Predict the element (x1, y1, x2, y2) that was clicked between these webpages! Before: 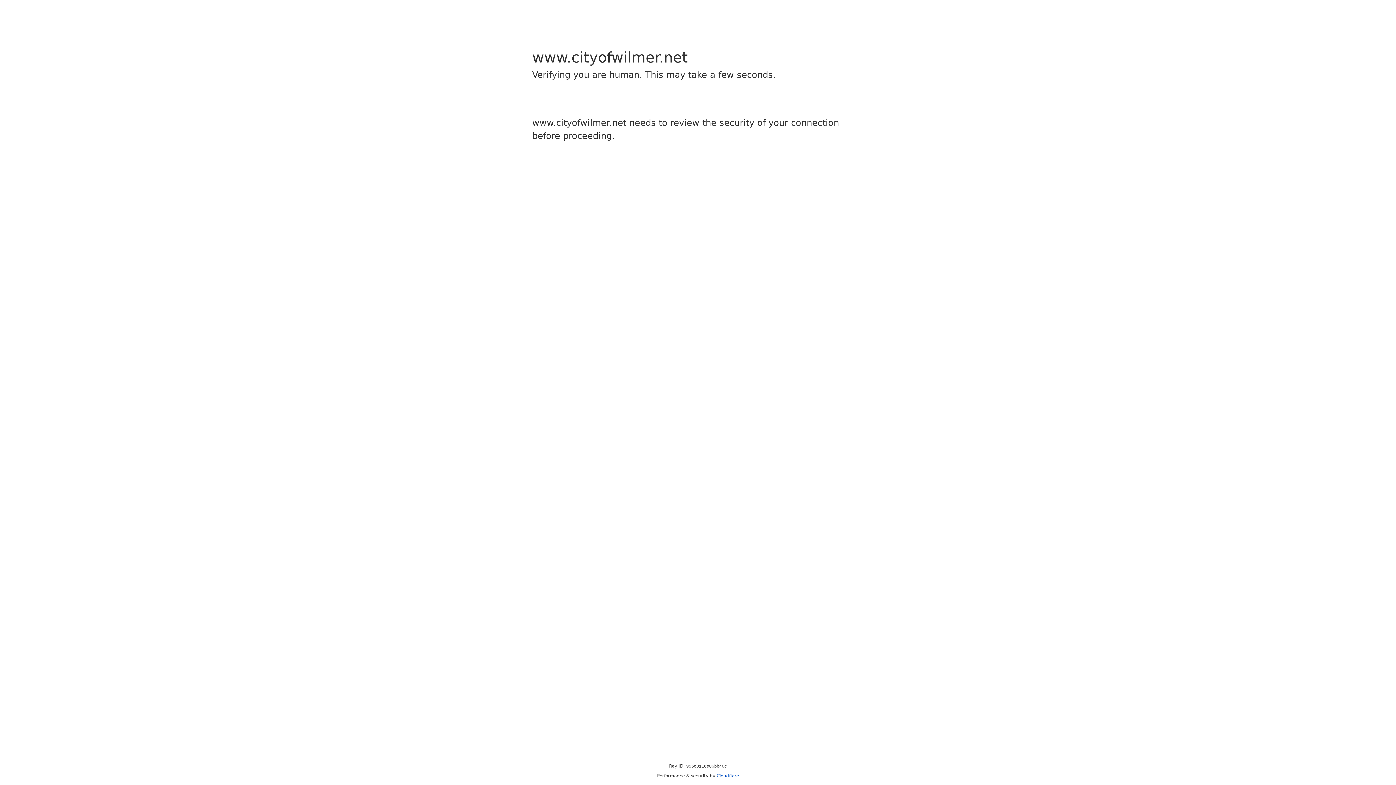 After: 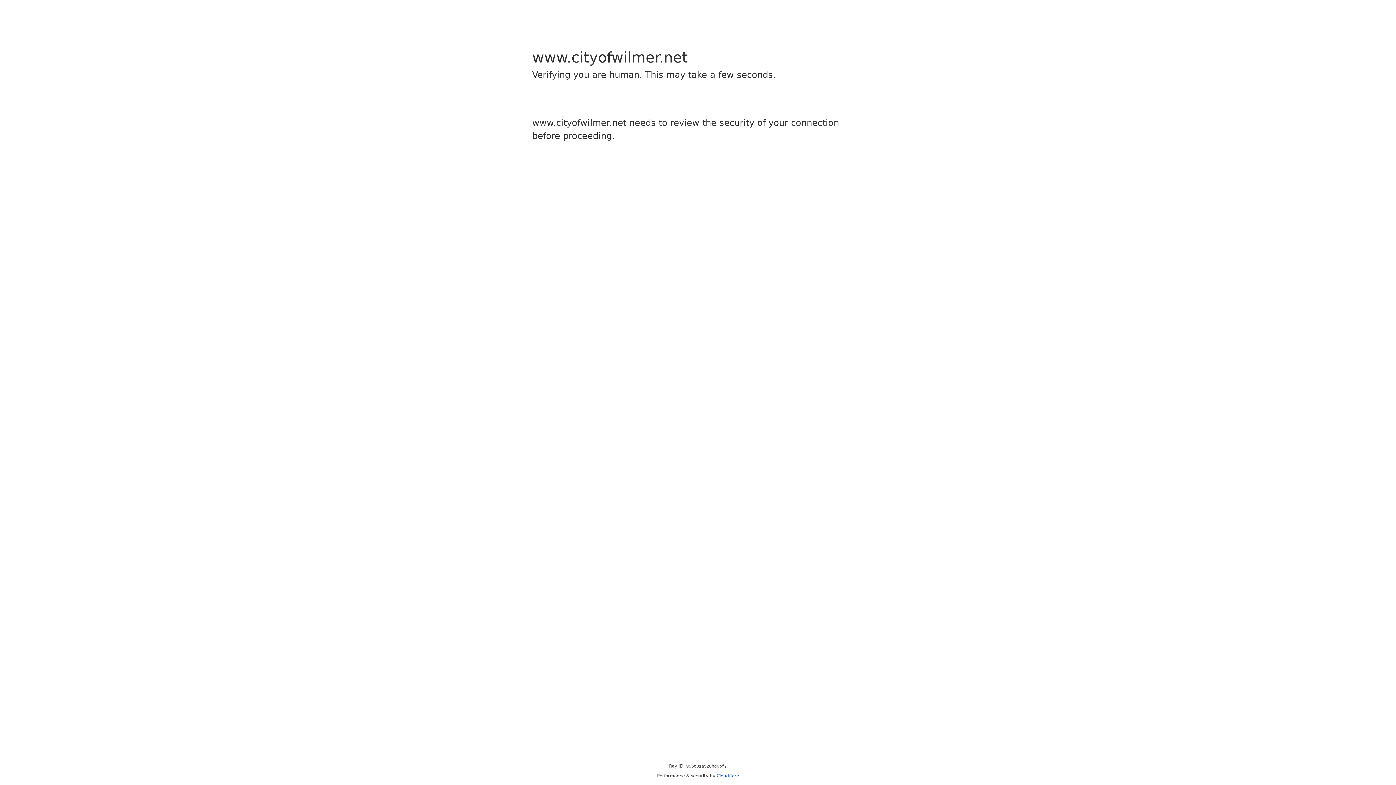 Action: bbox: (716, 773, 739, 778) label: Cloudflare